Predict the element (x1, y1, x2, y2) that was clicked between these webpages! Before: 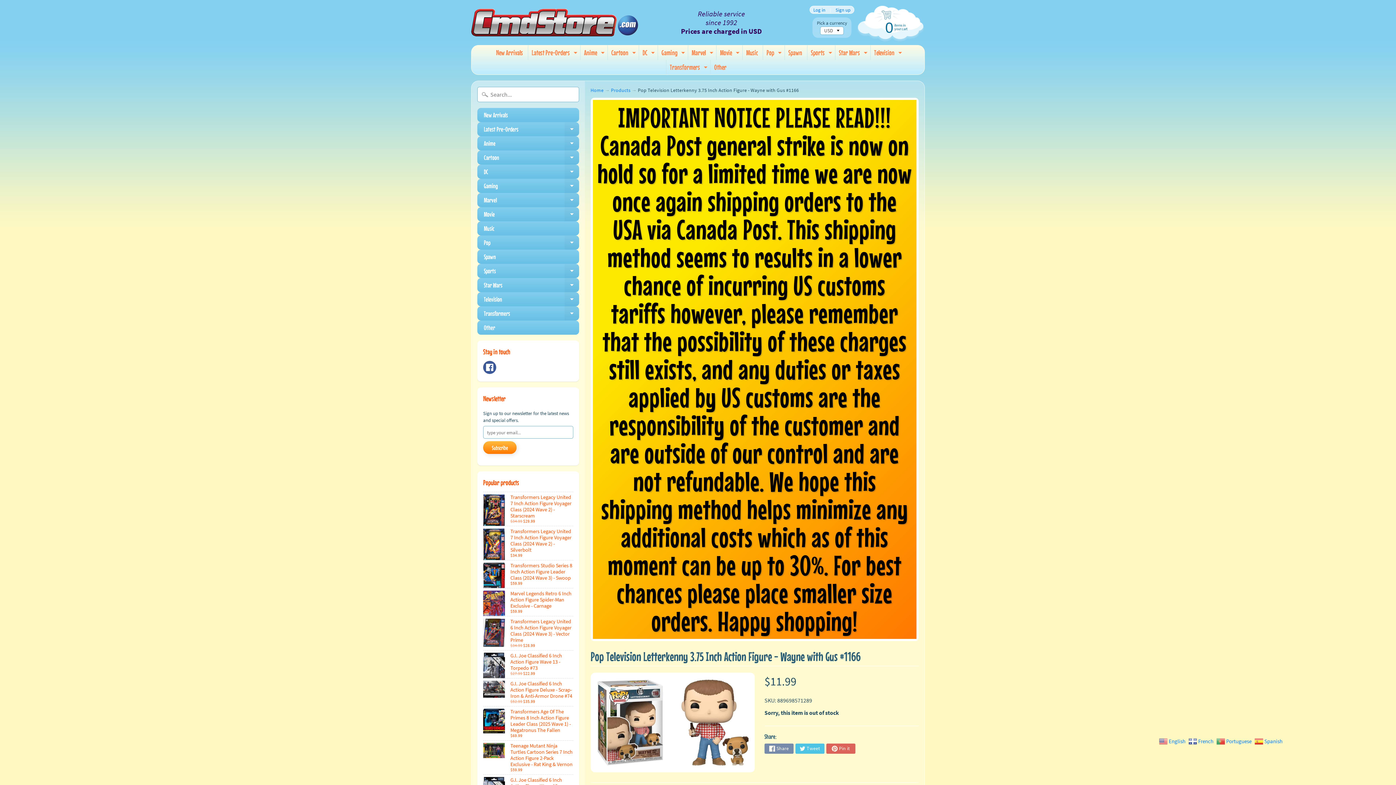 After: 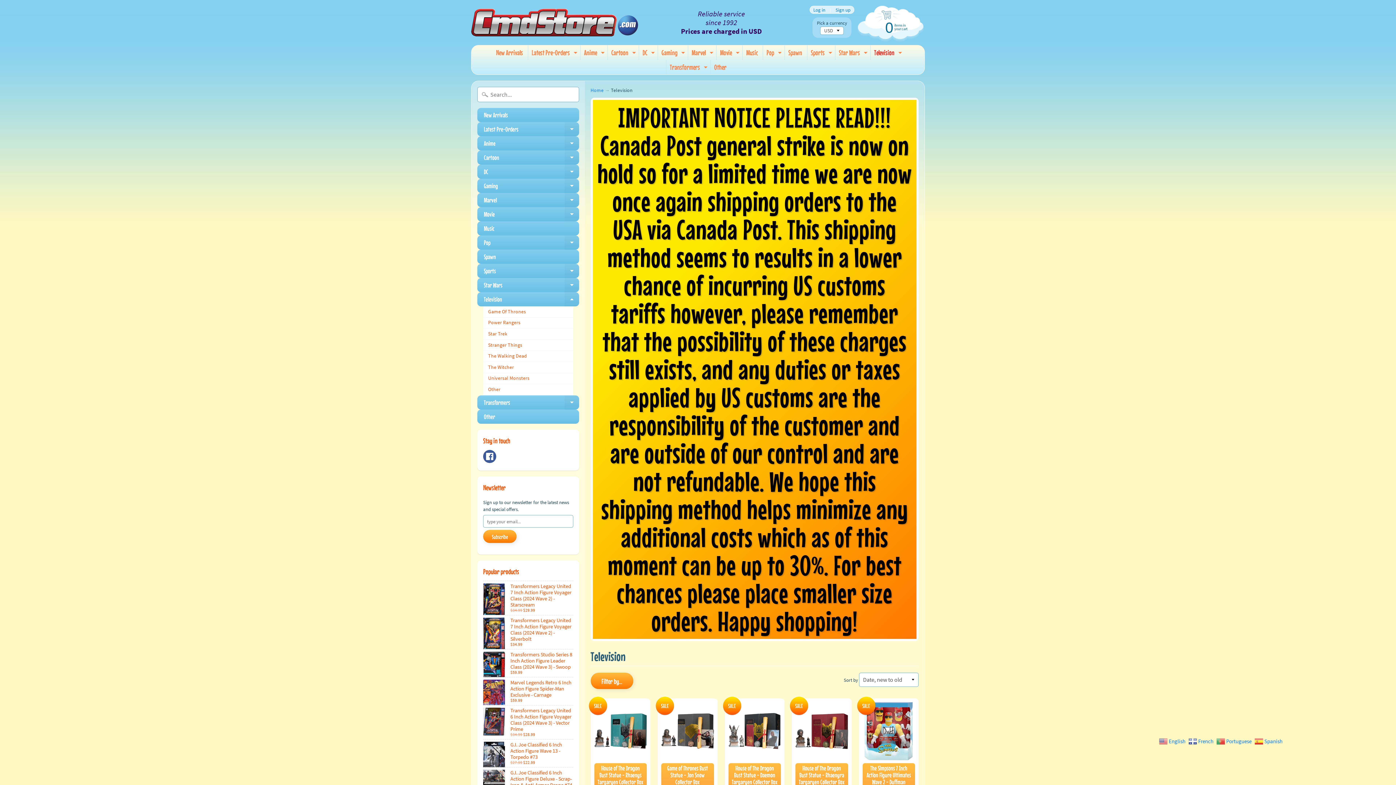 Action: bbox: (896, 45, 903, 60) label: Expand child menu